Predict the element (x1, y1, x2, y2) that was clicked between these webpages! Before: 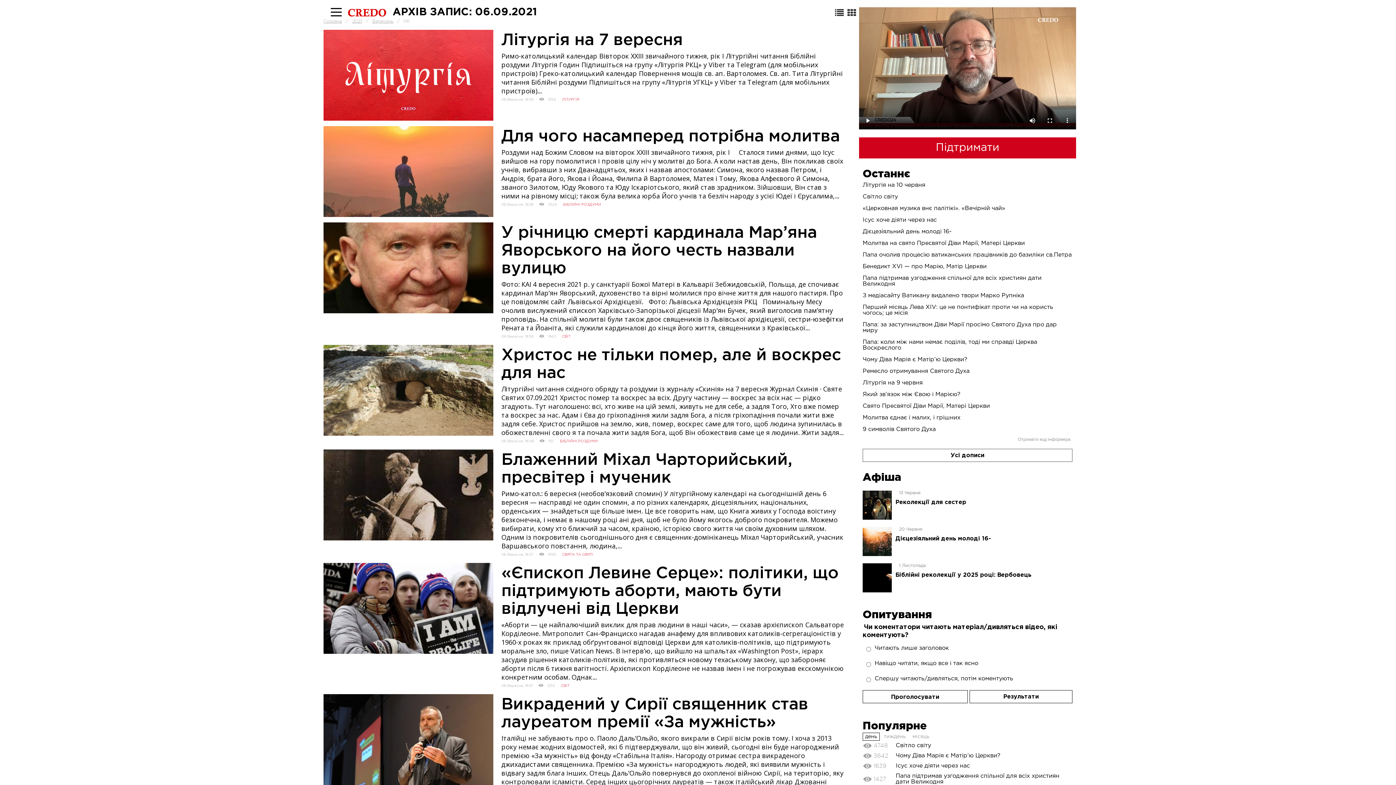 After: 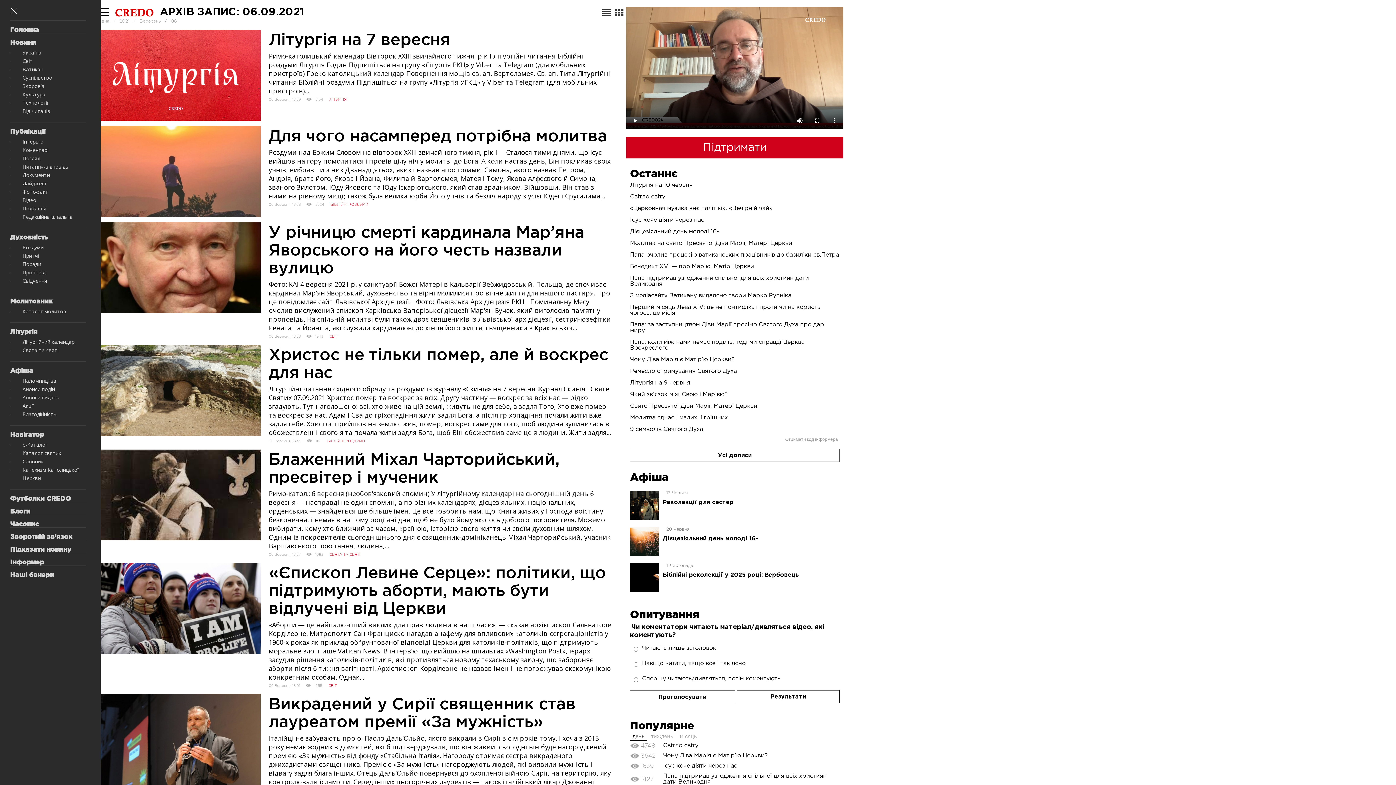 Action: bbox: (330, 8, 341, 18)